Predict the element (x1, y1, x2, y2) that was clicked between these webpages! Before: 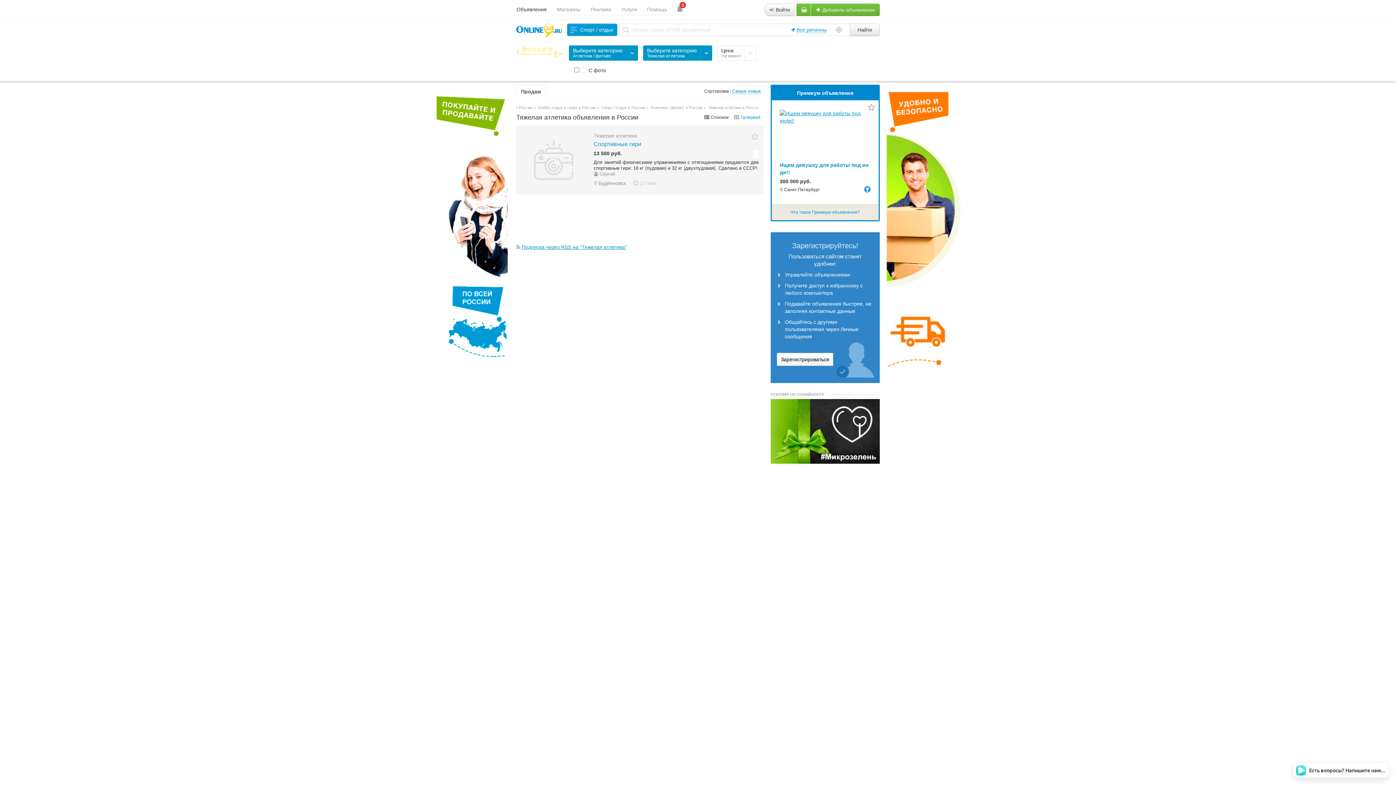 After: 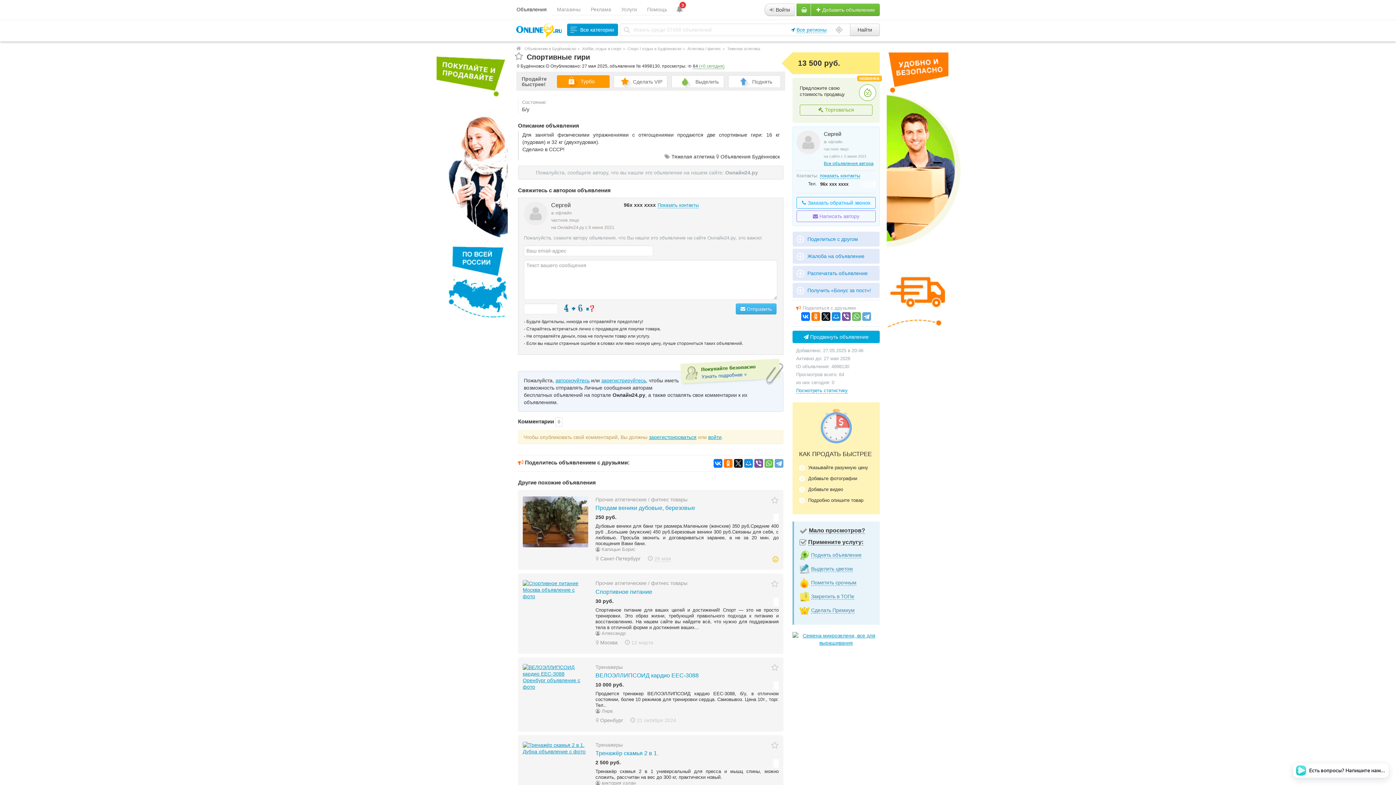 Action: label: Спортивные гири bbox: (593, 141, 641, 147)